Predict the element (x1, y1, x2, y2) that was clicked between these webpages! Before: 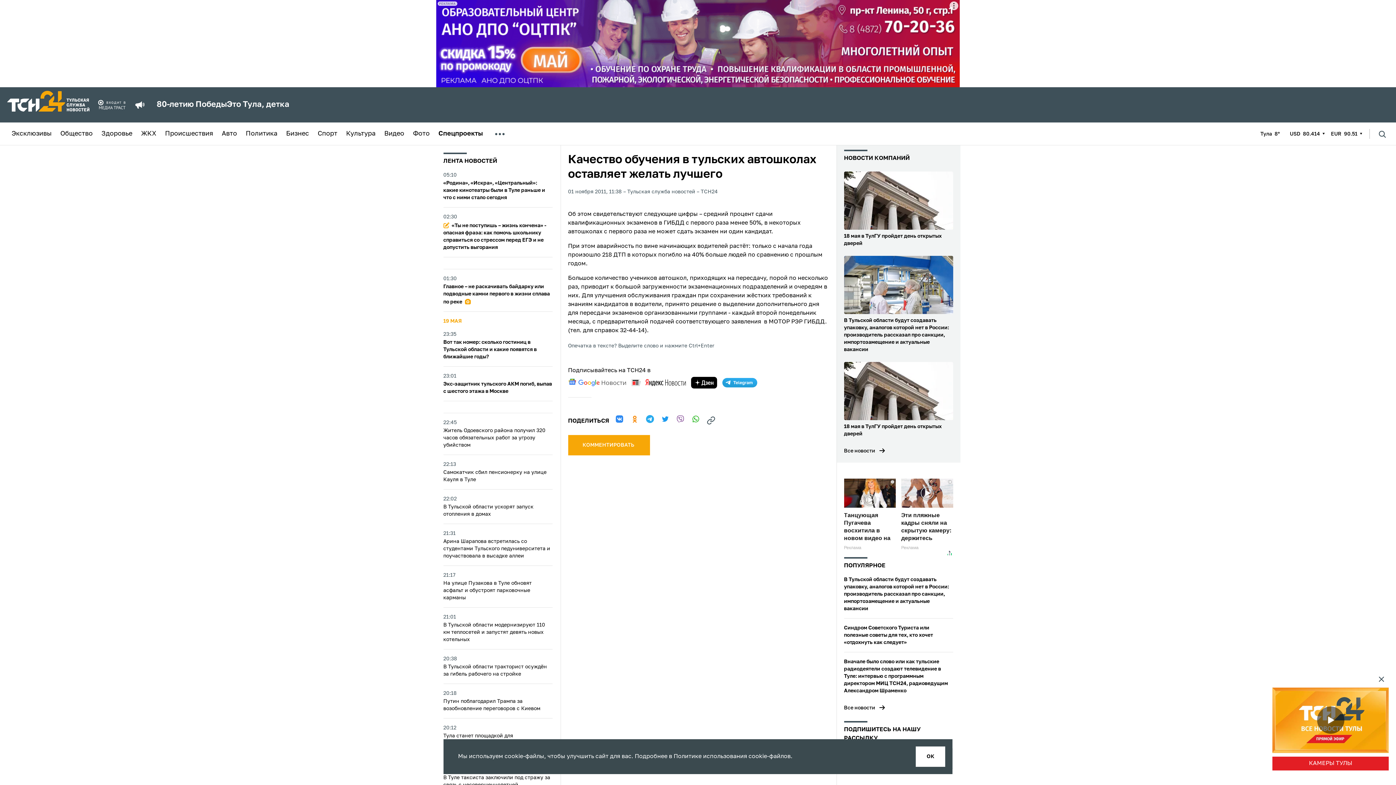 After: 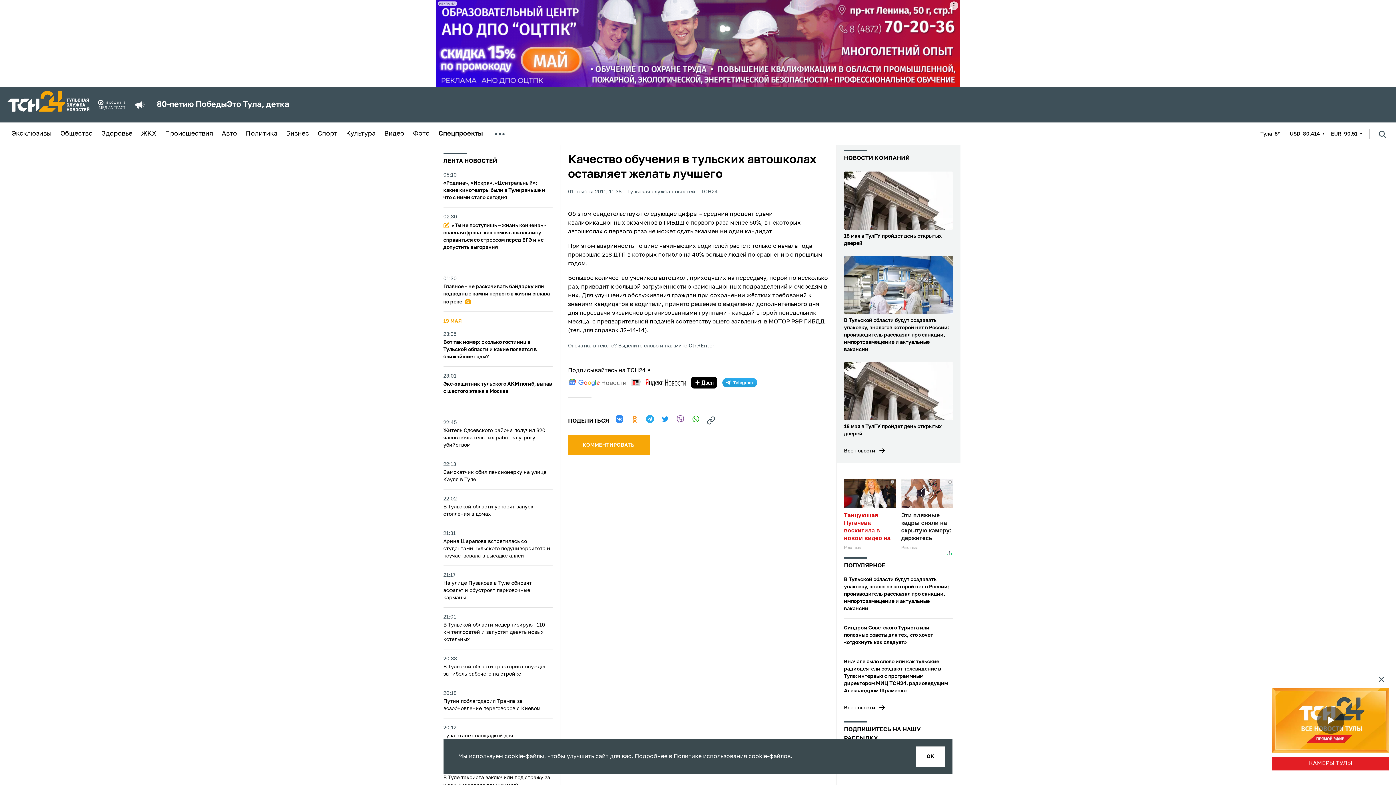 Action: bbox: (844, 478, 896, 550) label: Танцующая Пугачева восхитила в новом видео на Кипре